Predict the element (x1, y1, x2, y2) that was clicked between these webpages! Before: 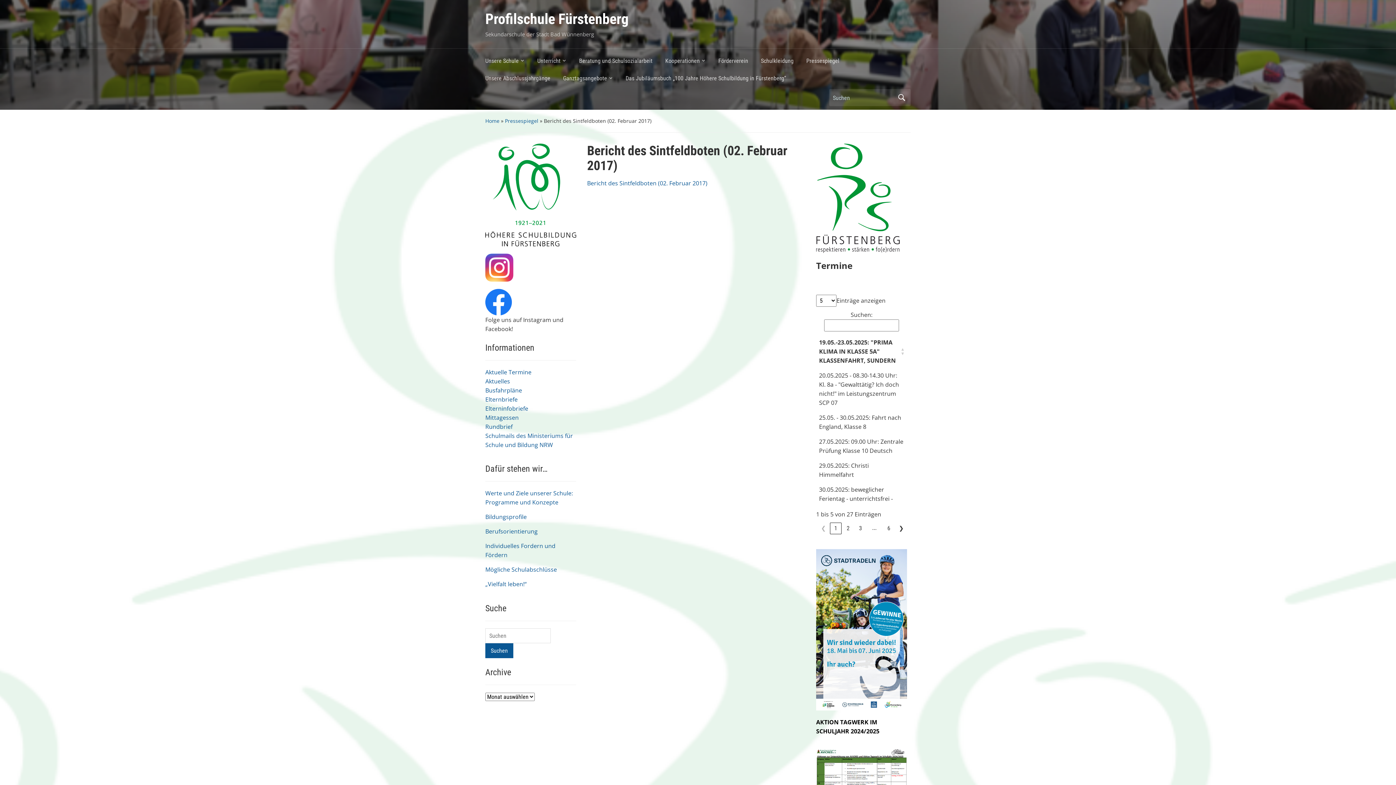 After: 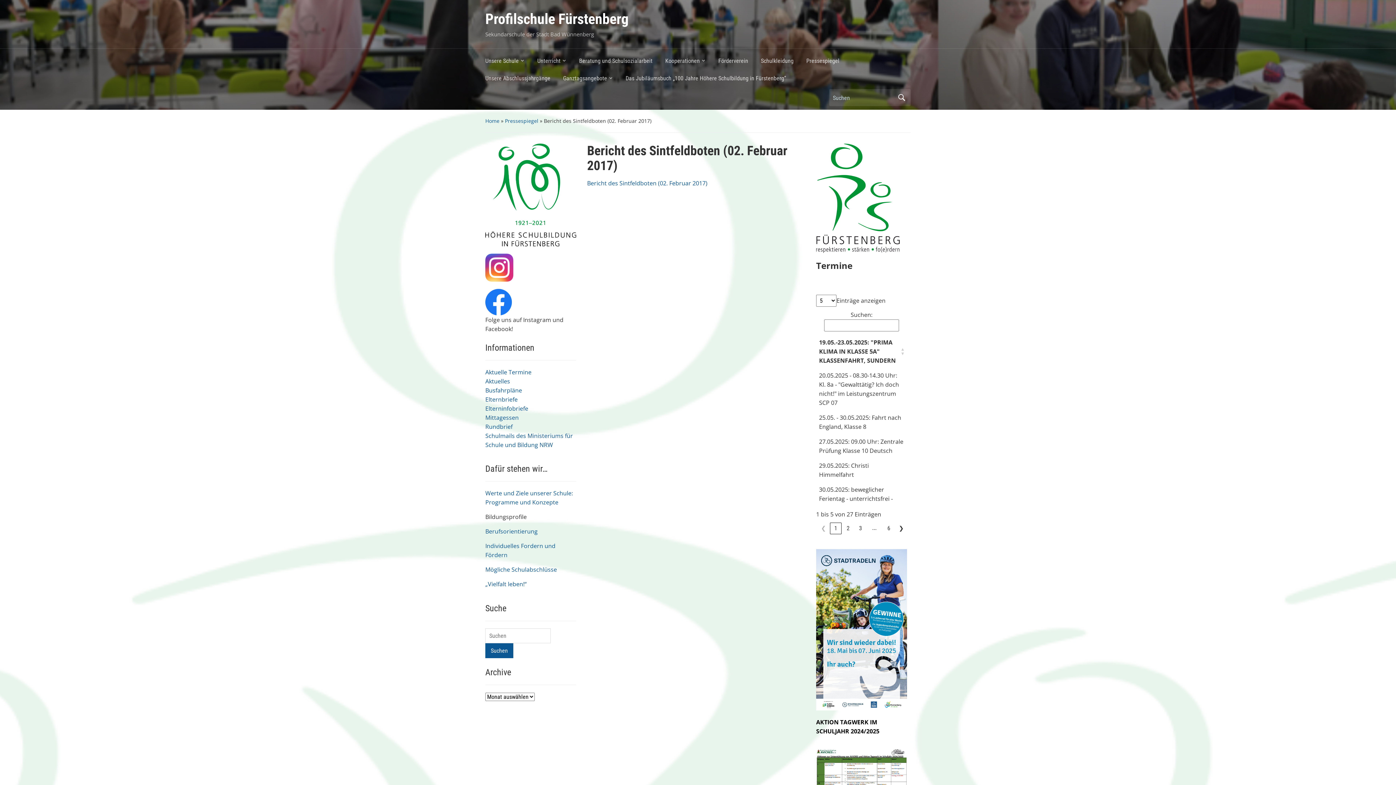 Action: bbox: (485, 513, 526, 521) label: Bildungsprofile